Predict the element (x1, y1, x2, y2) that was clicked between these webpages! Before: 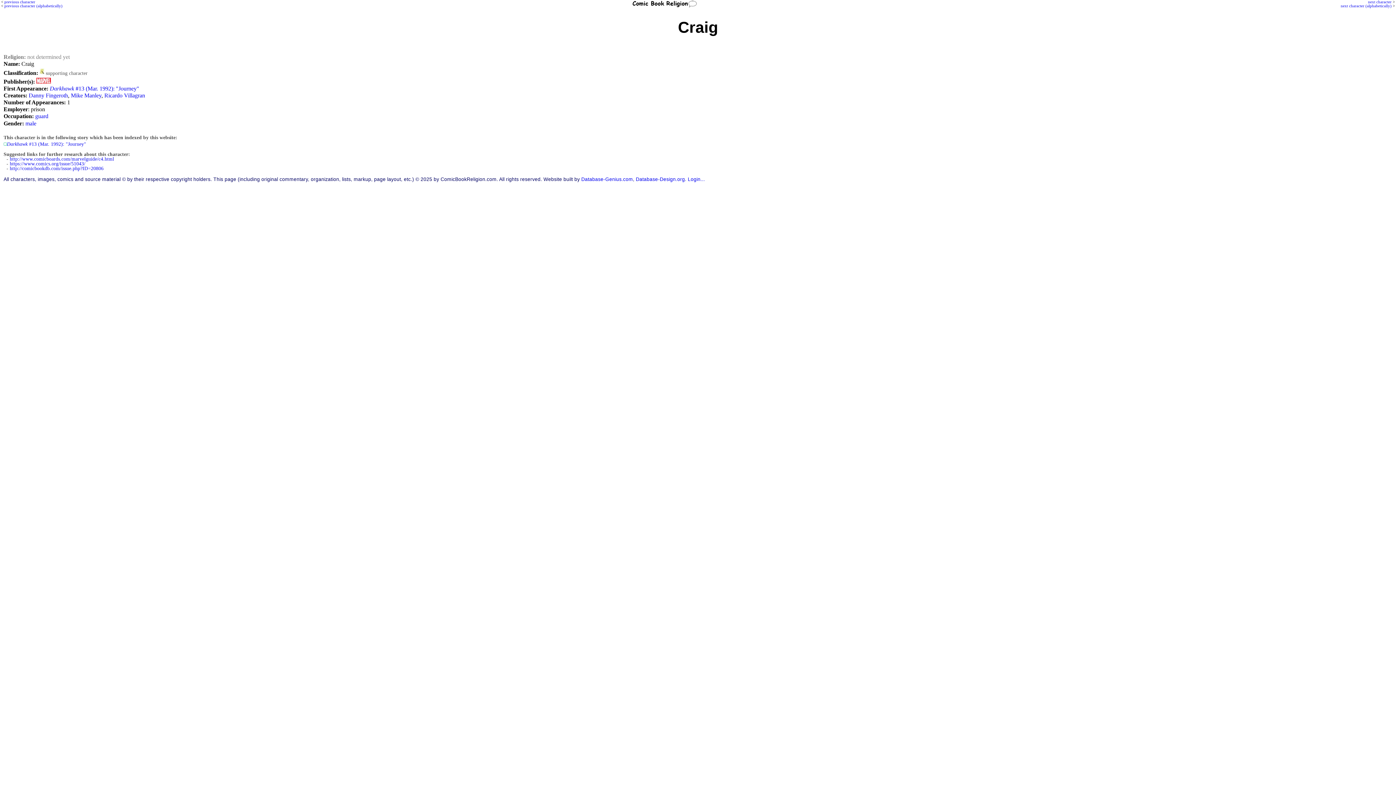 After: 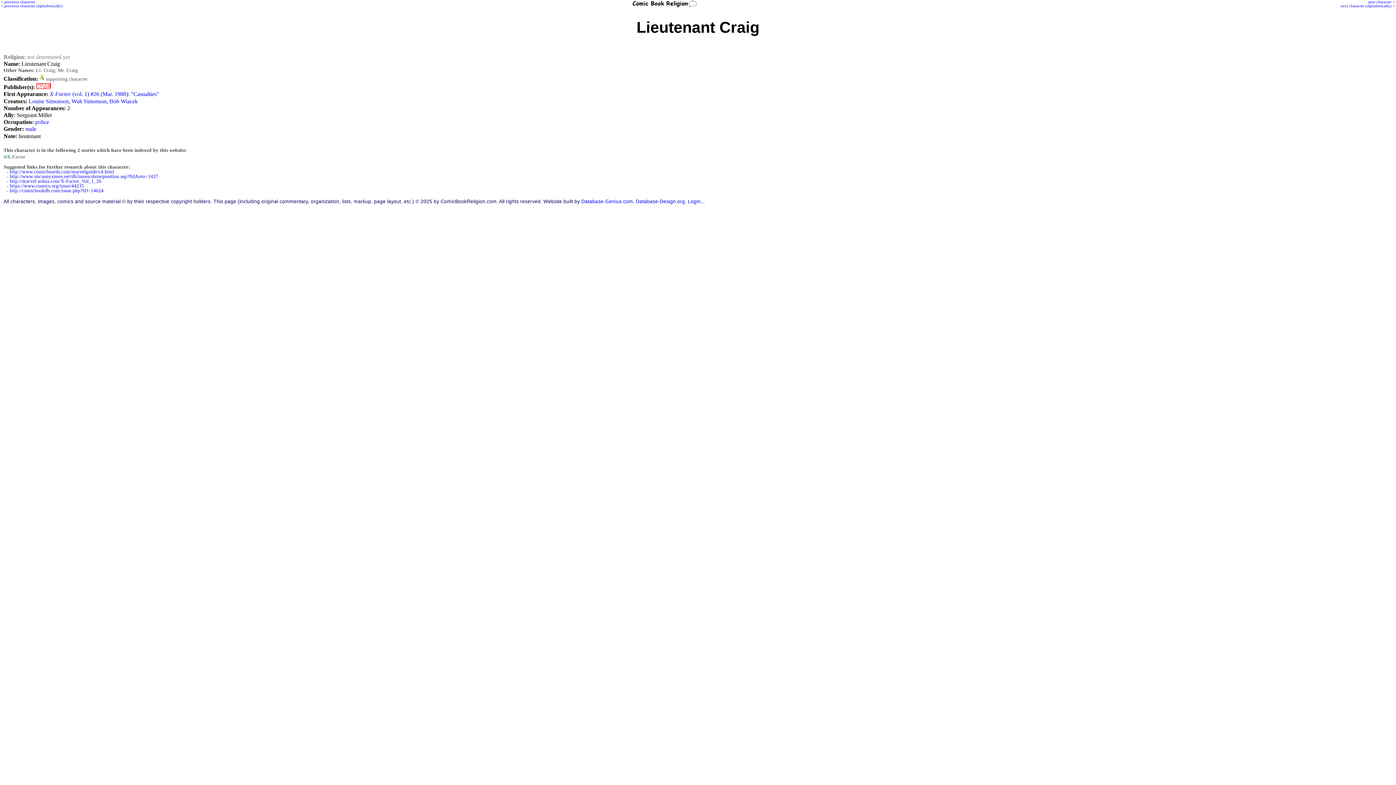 Action: bbox: (1368, 0, 1392, 4) label: next character